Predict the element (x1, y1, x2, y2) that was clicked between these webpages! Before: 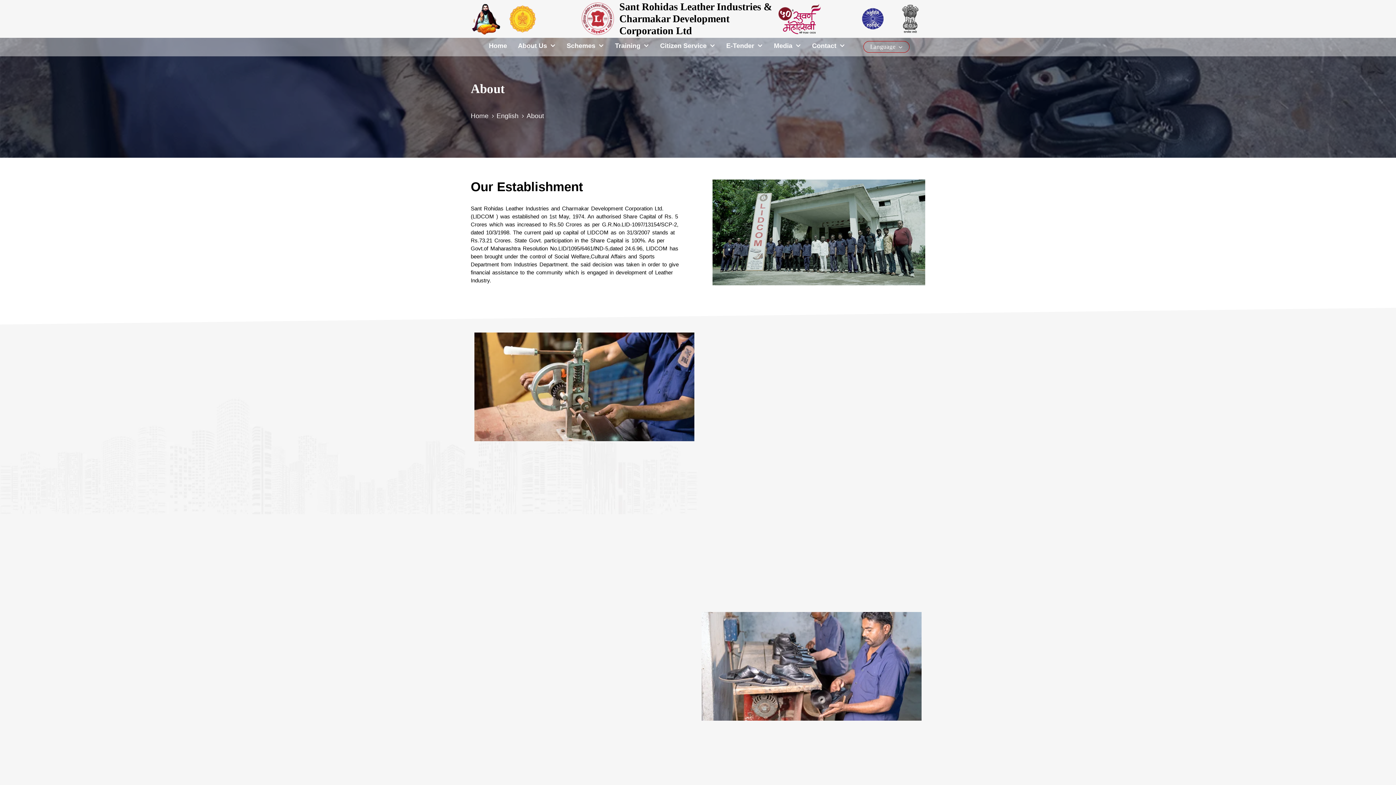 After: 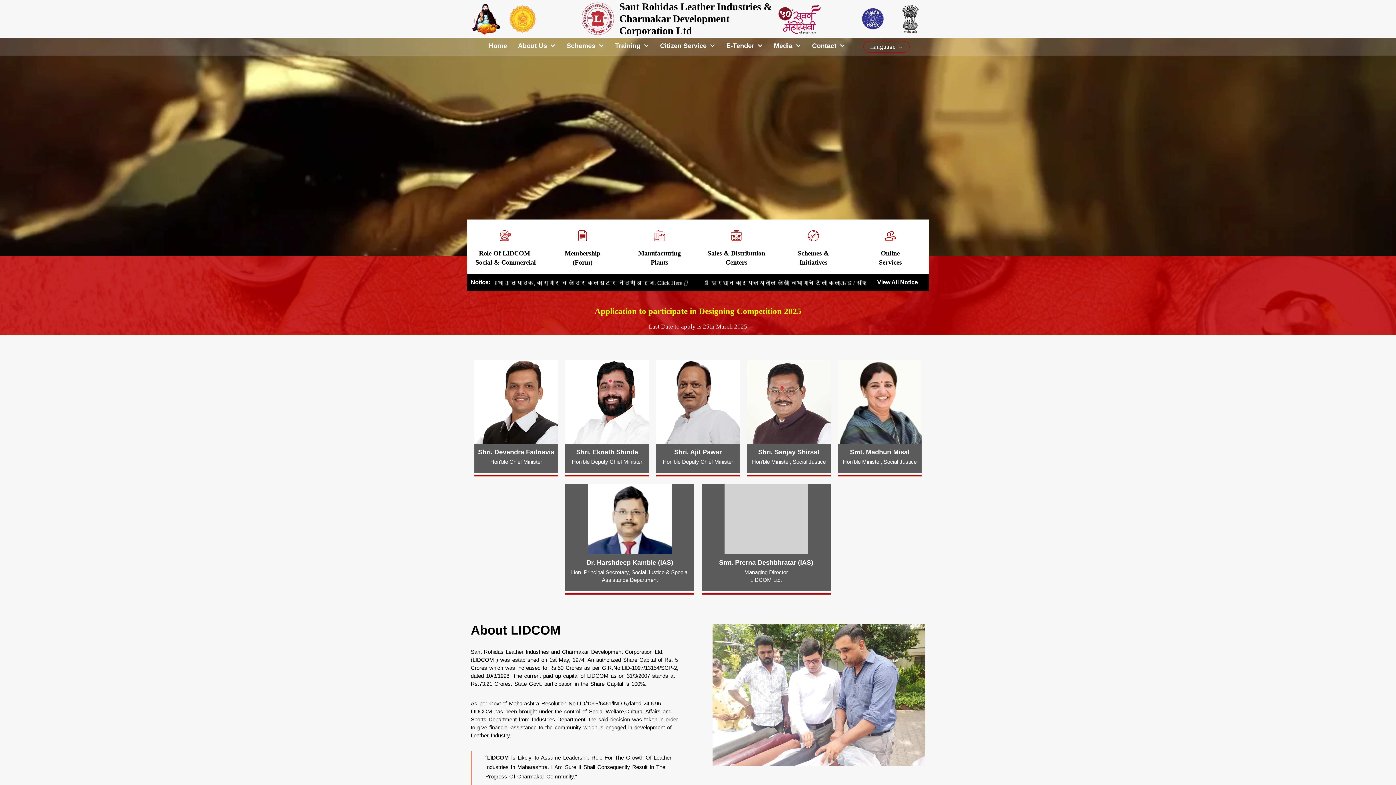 Action: label: English bbox: (496, 111, 518, 121)